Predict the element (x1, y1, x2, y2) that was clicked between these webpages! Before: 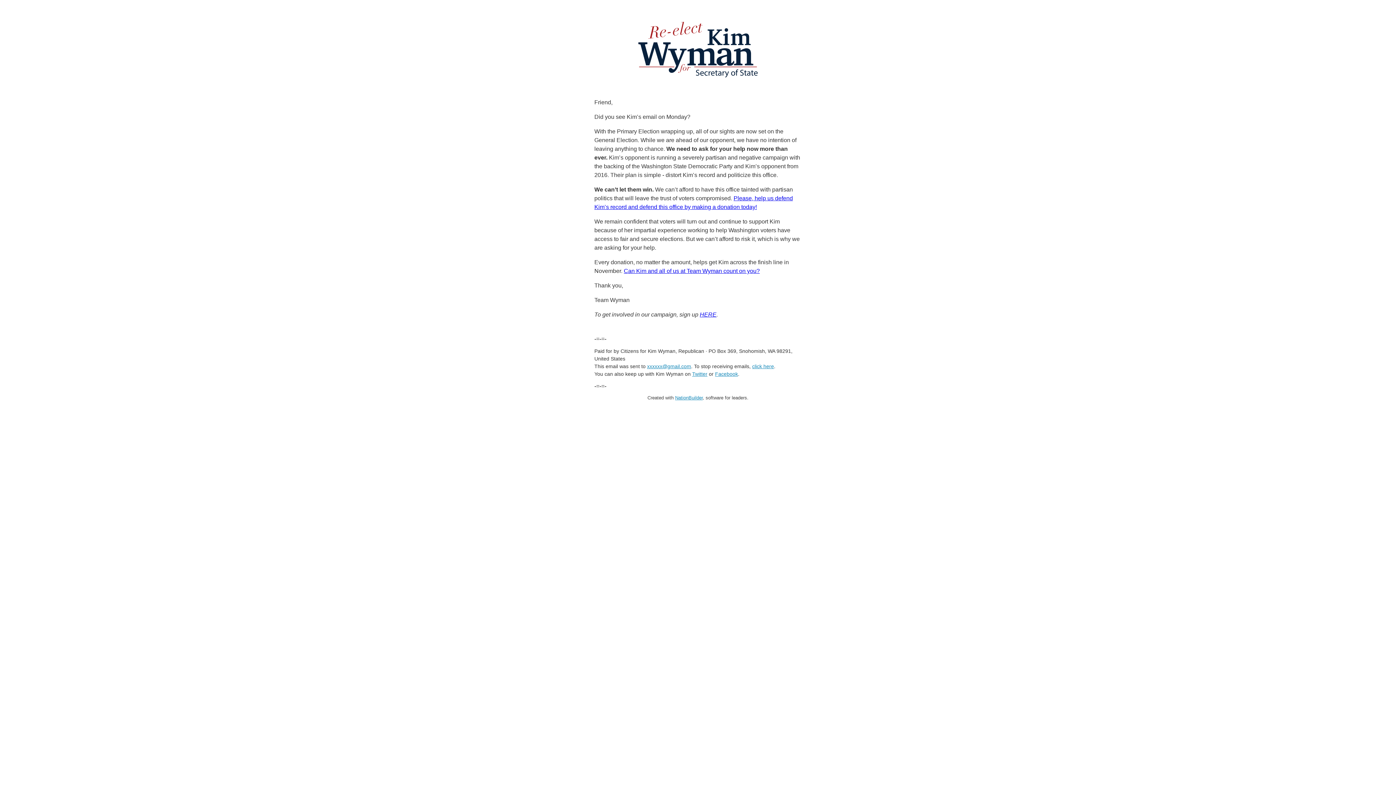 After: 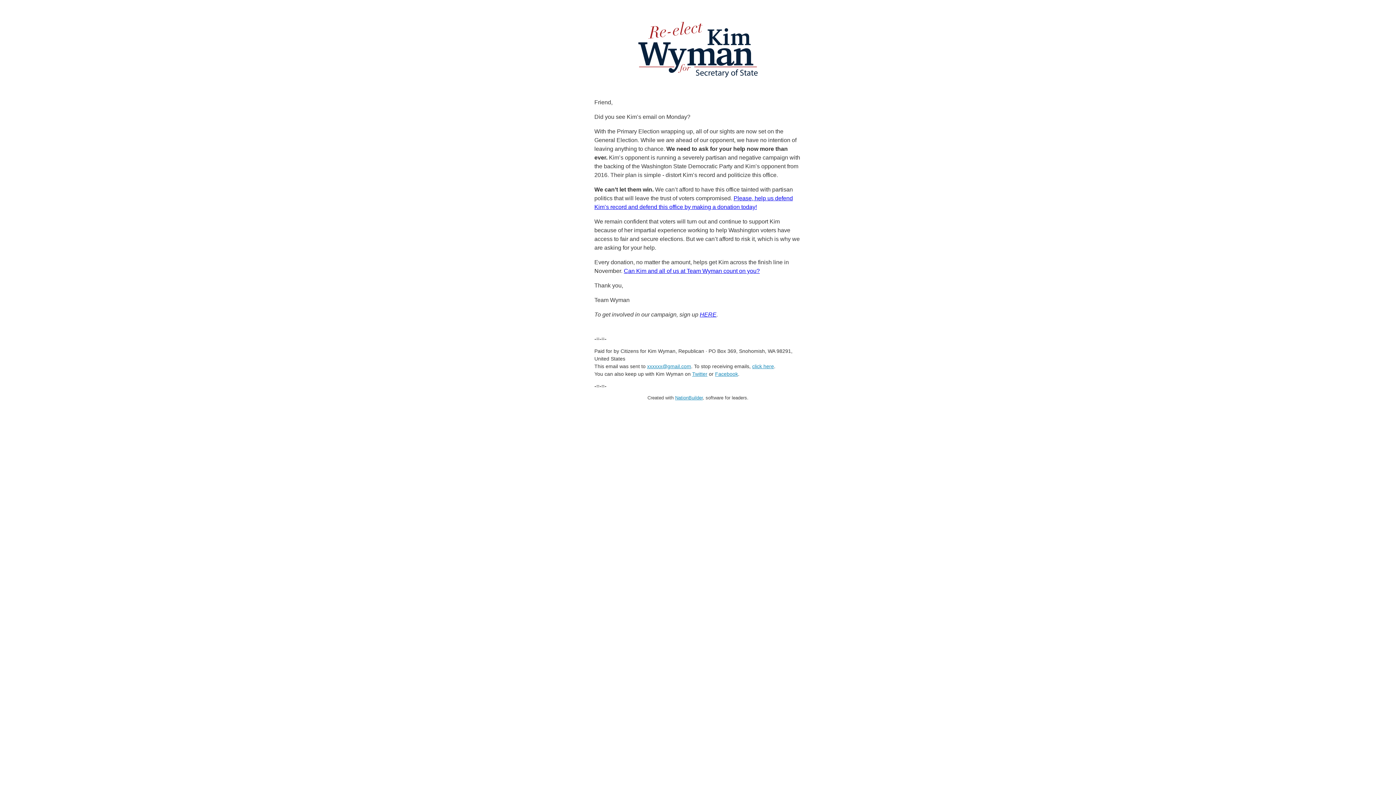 Action: label: NationBuilder bbox: (675, 395, 702, 400)